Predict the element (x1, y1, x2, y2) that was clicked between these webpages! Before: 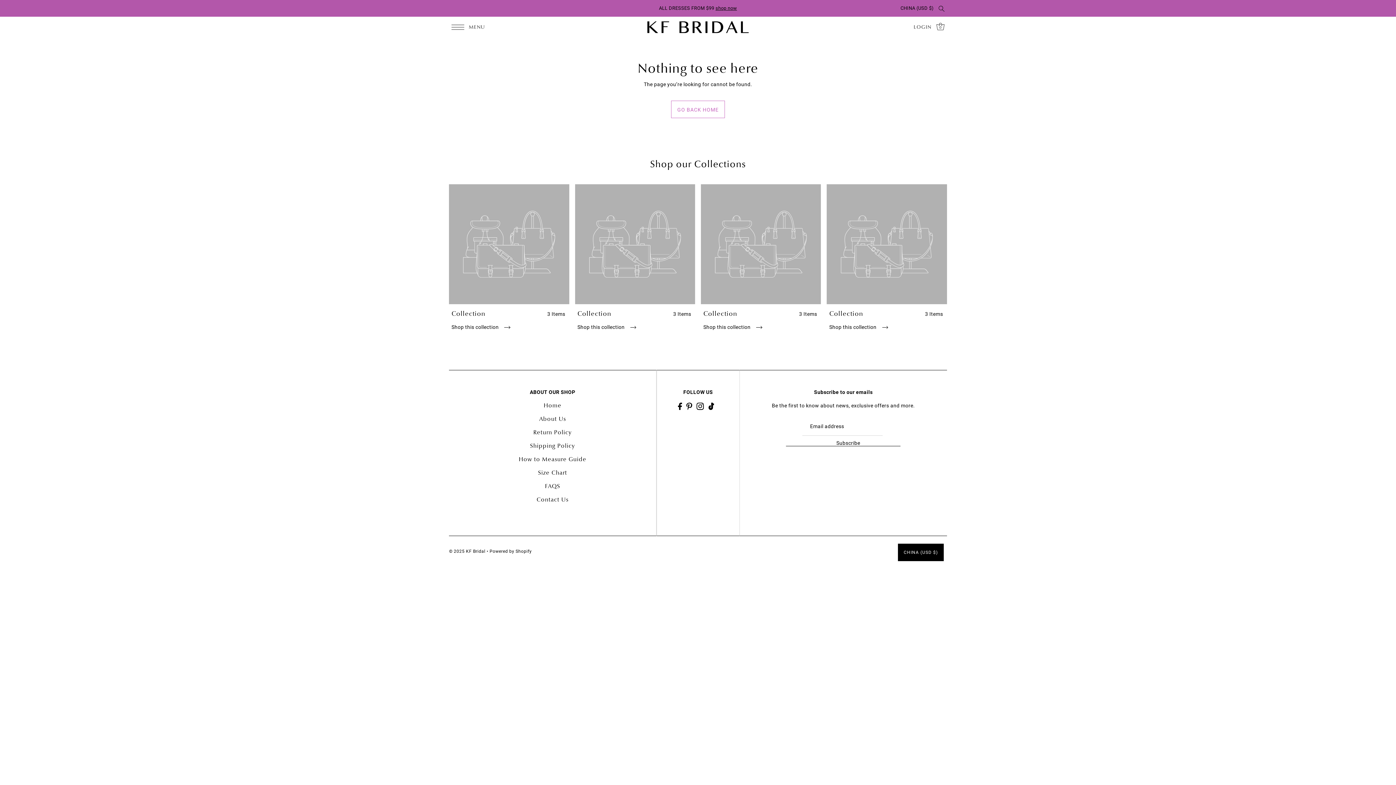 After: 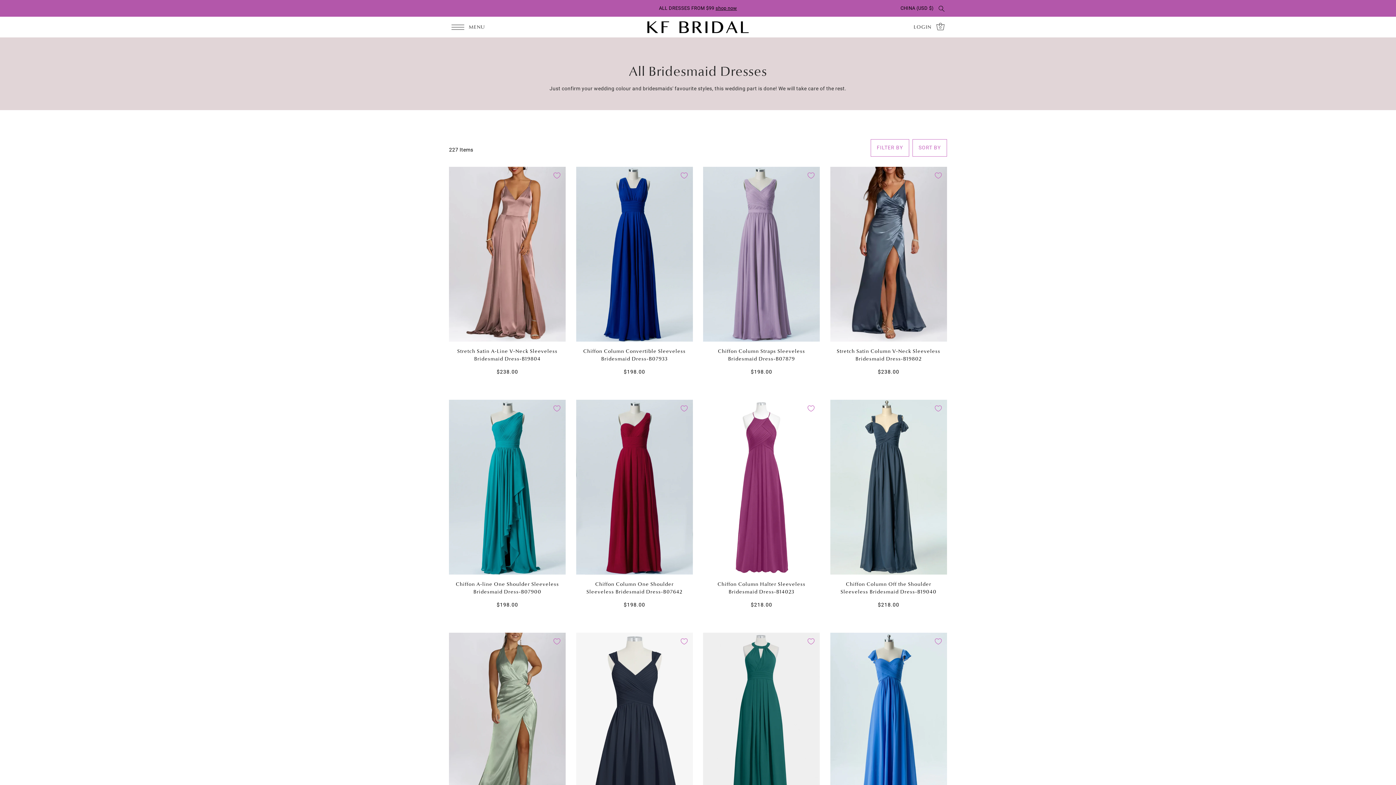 Action: label: shop now bbox: (715, 5, 737, 10)